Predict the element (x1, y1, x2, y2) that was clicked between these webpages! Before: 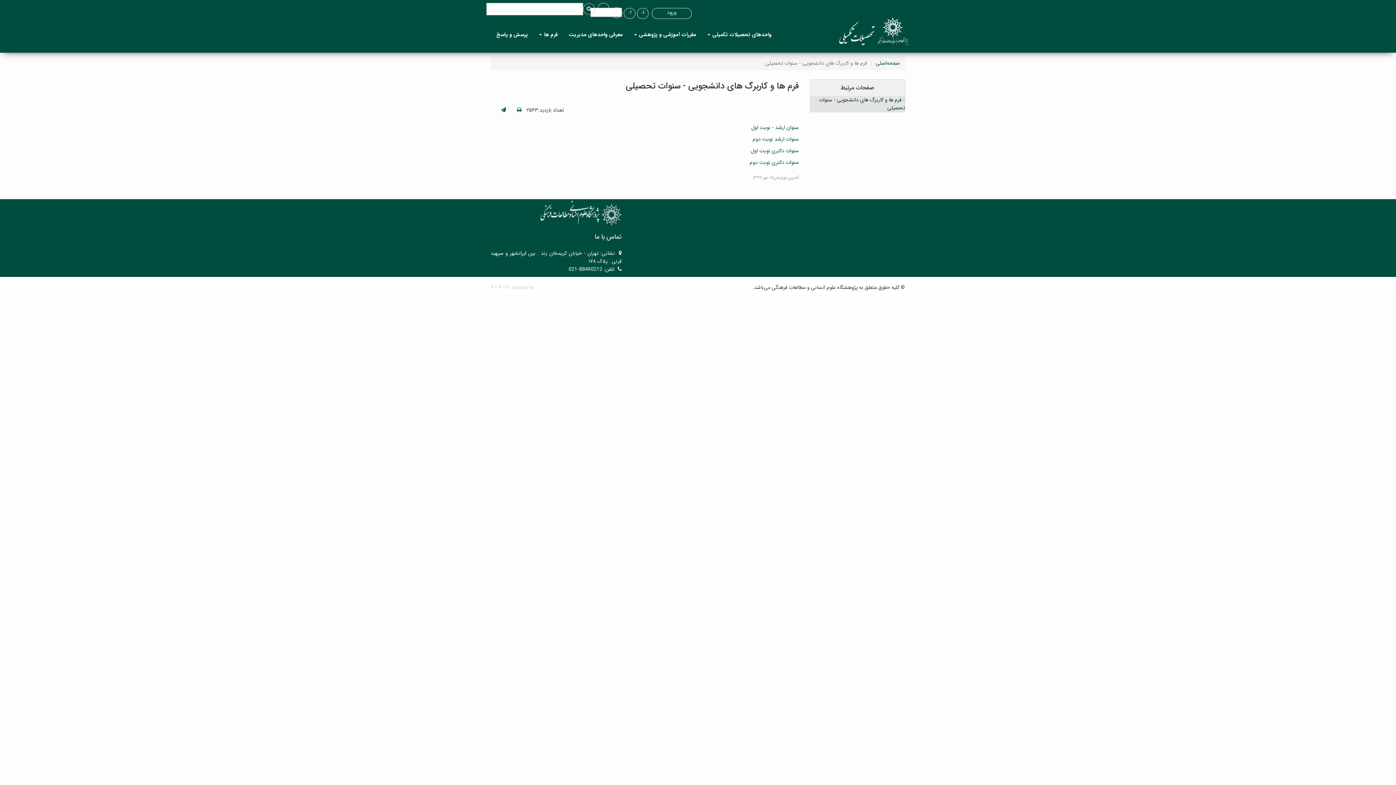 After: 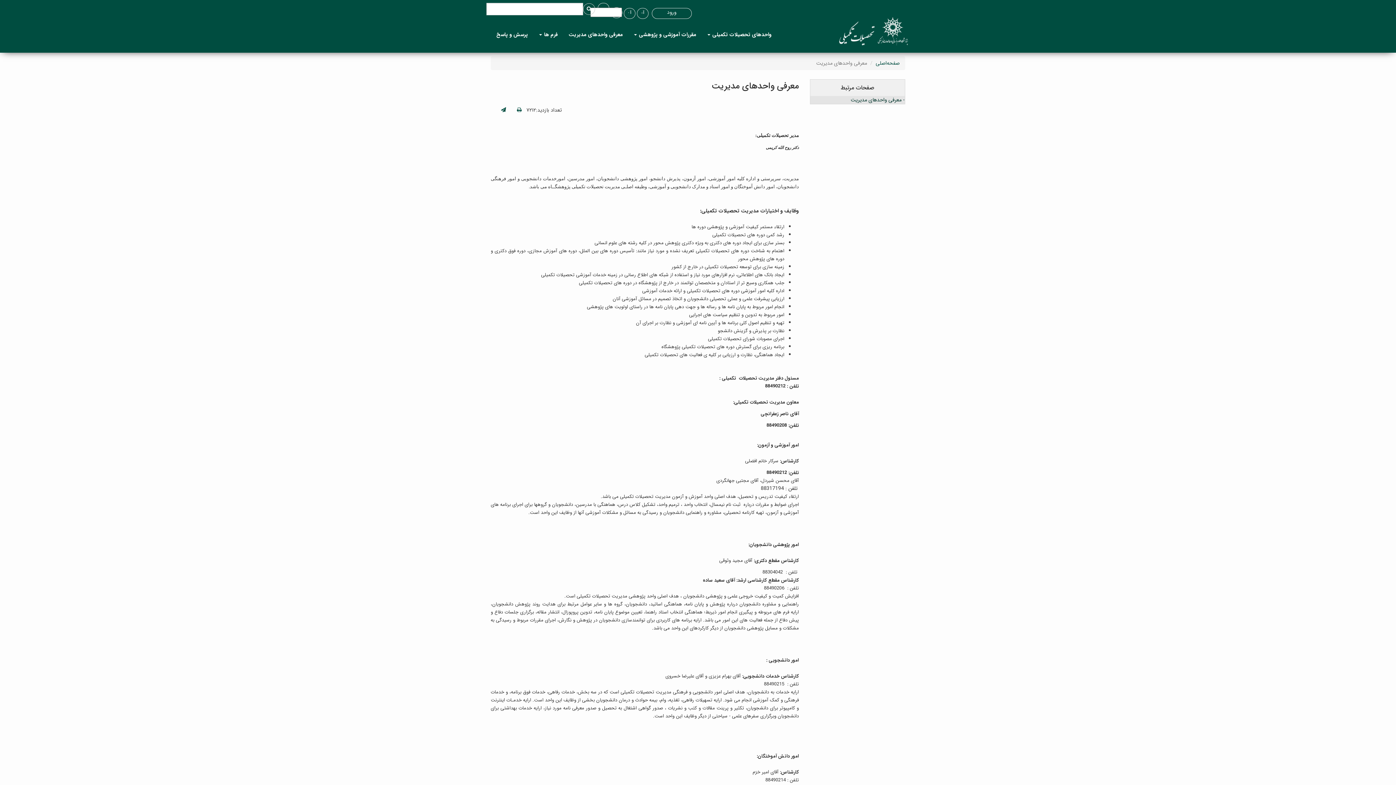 Action: bbox: (563, 25, 628, 43) label: معرفی واحدهای مدیریت